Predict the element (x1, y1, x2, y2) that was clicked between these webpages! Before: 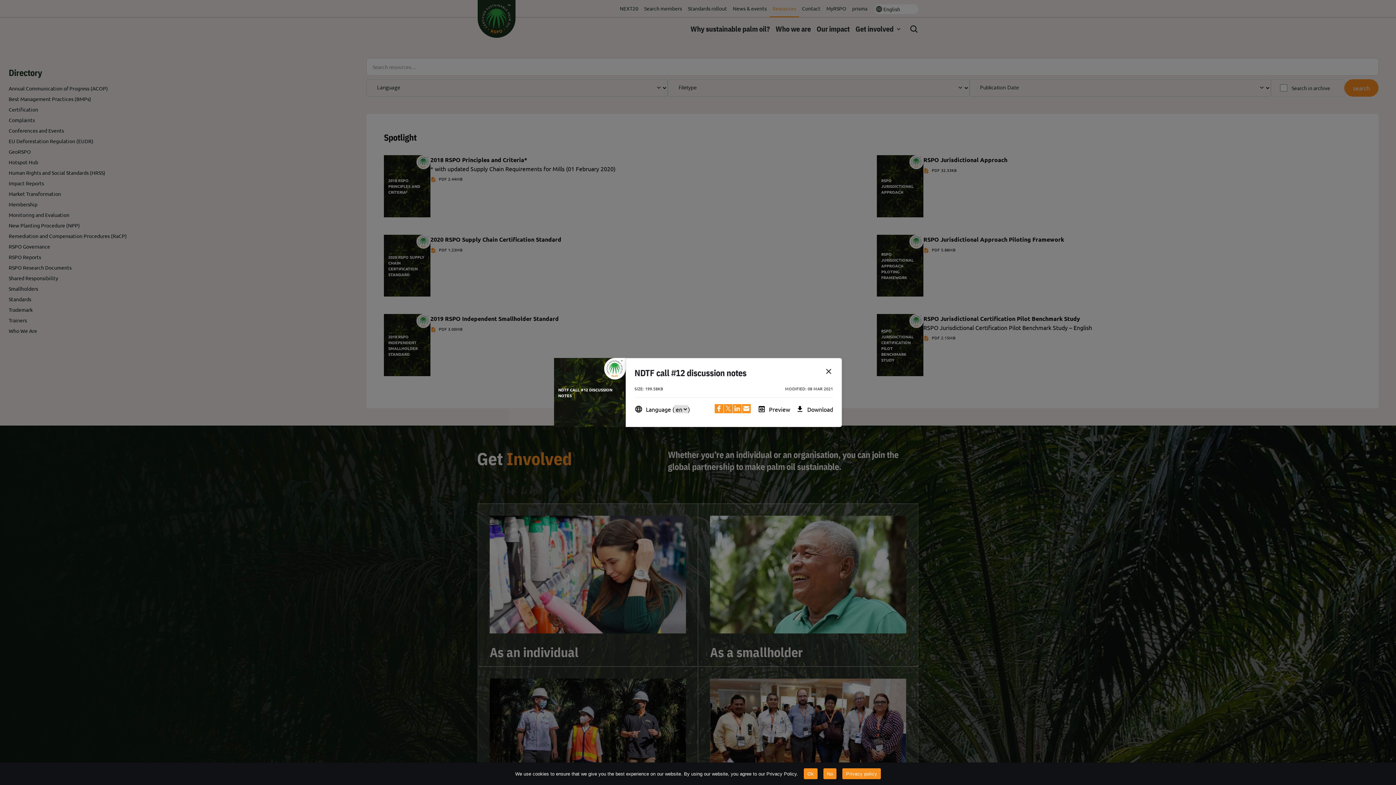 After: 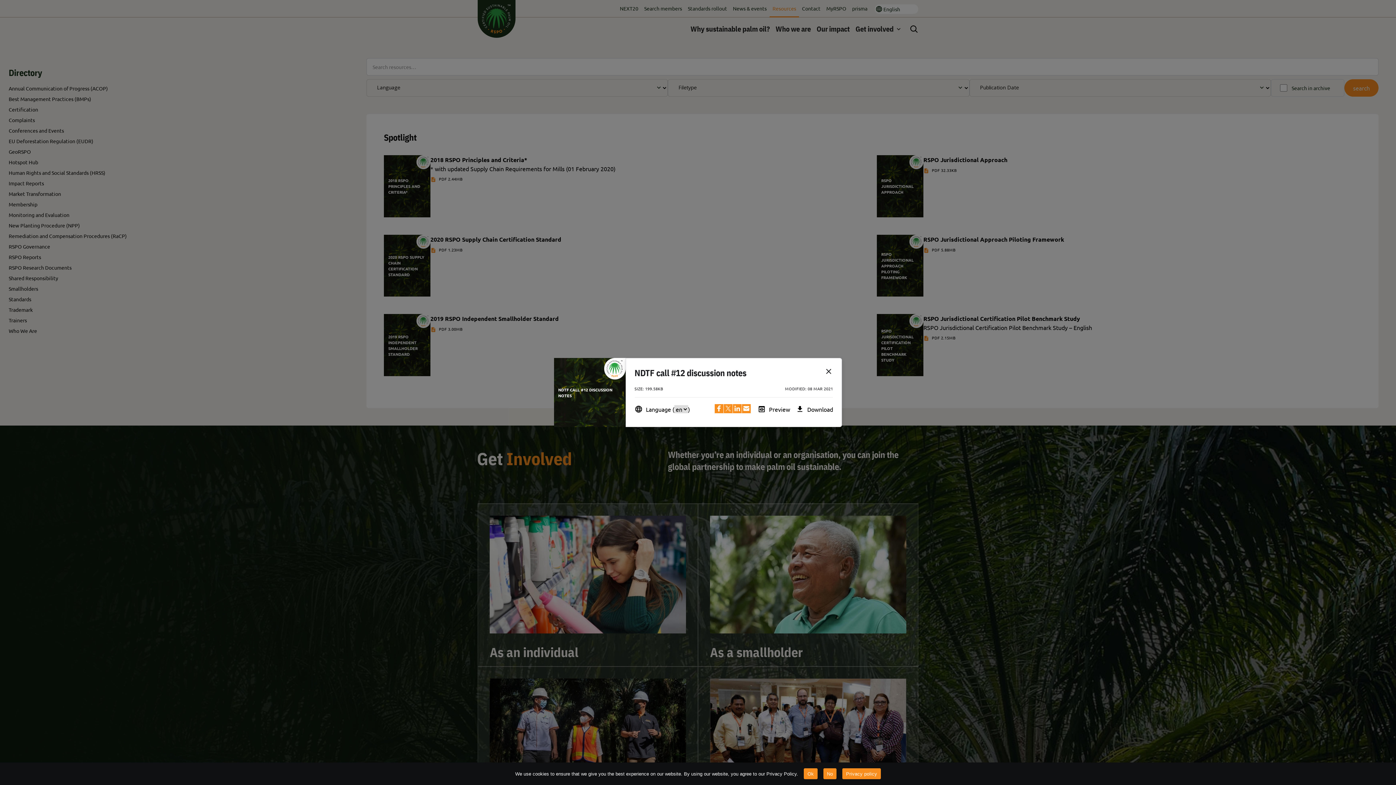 Action: label: file_download
Download bbox: (796, 400, 833, 418)